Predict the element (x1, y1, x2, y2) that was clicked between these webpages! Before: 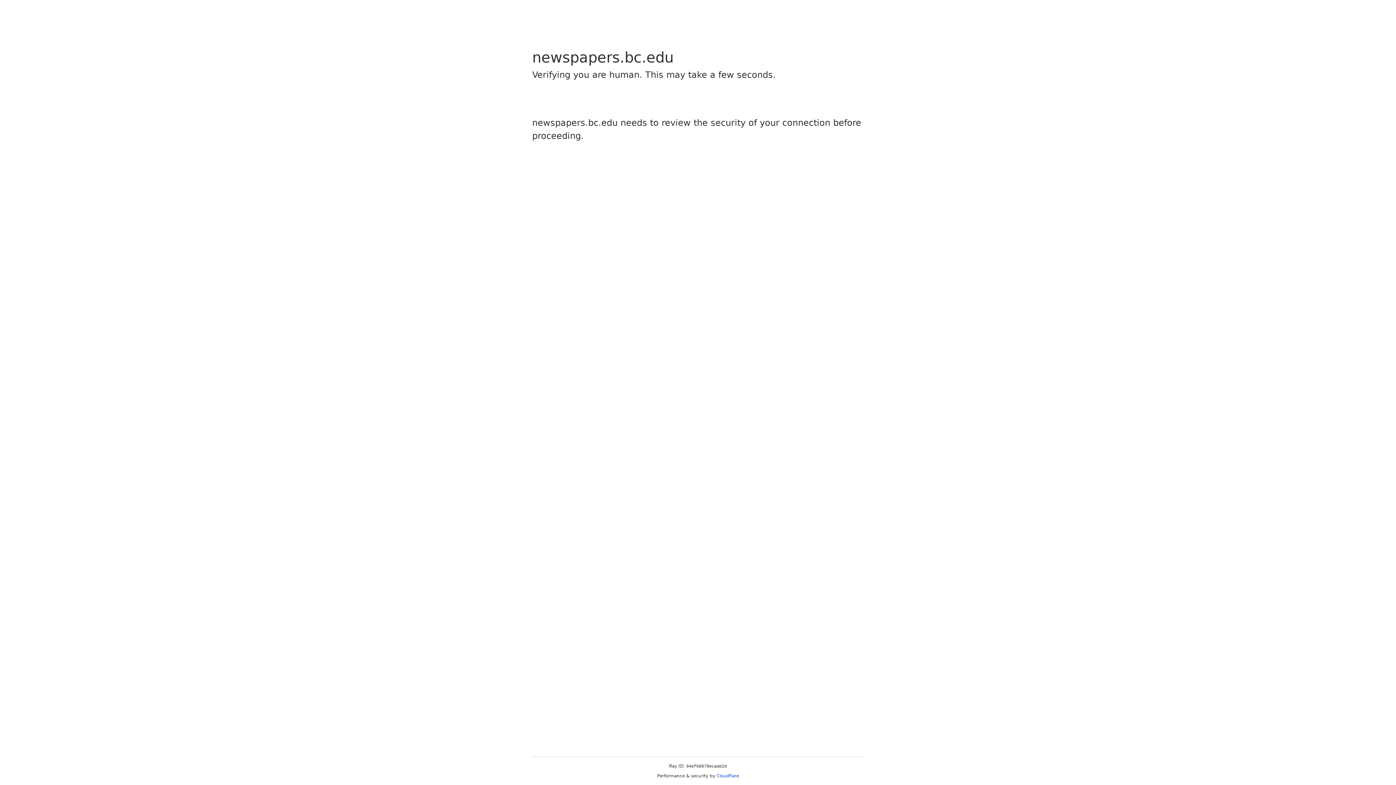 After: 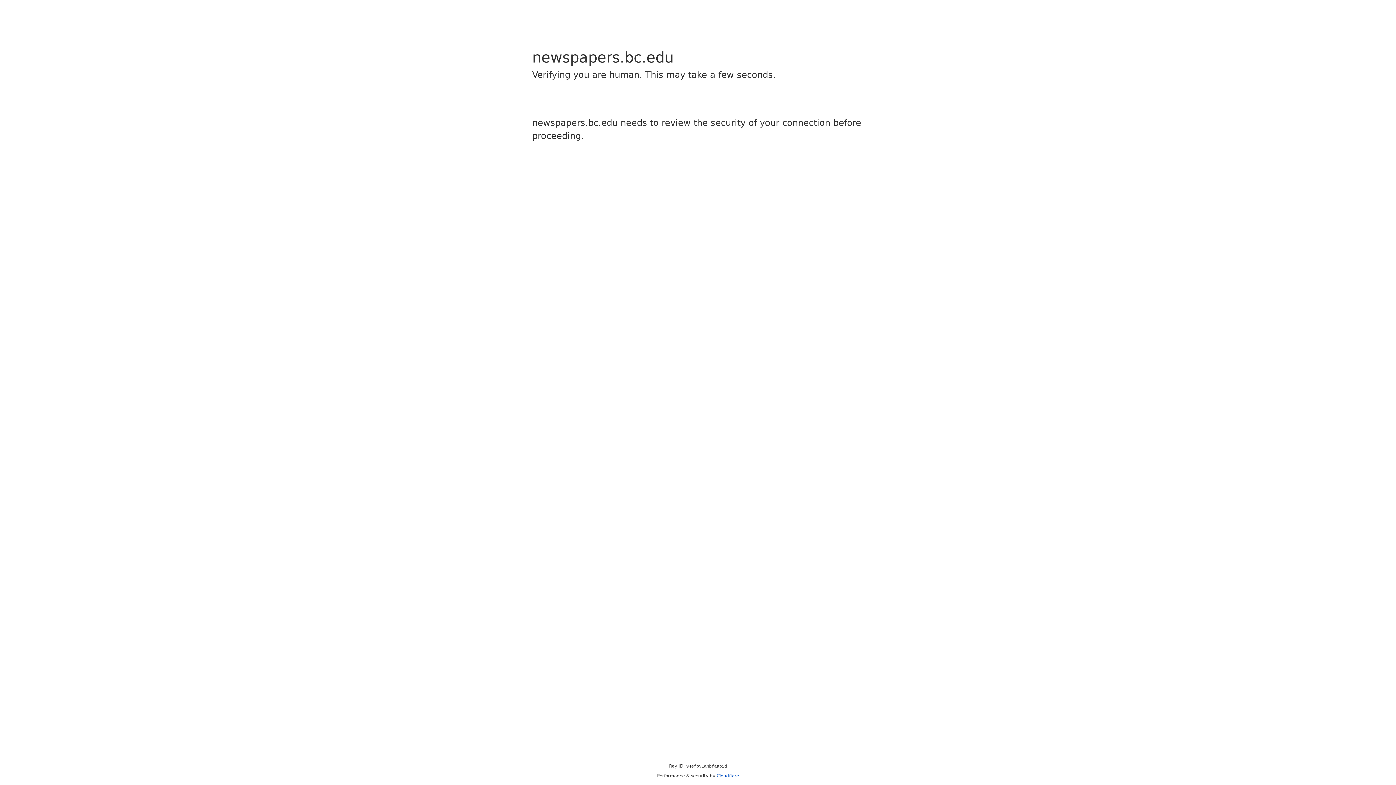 Action: bbox: (716, 773, 739, 778) label: Cloudflare